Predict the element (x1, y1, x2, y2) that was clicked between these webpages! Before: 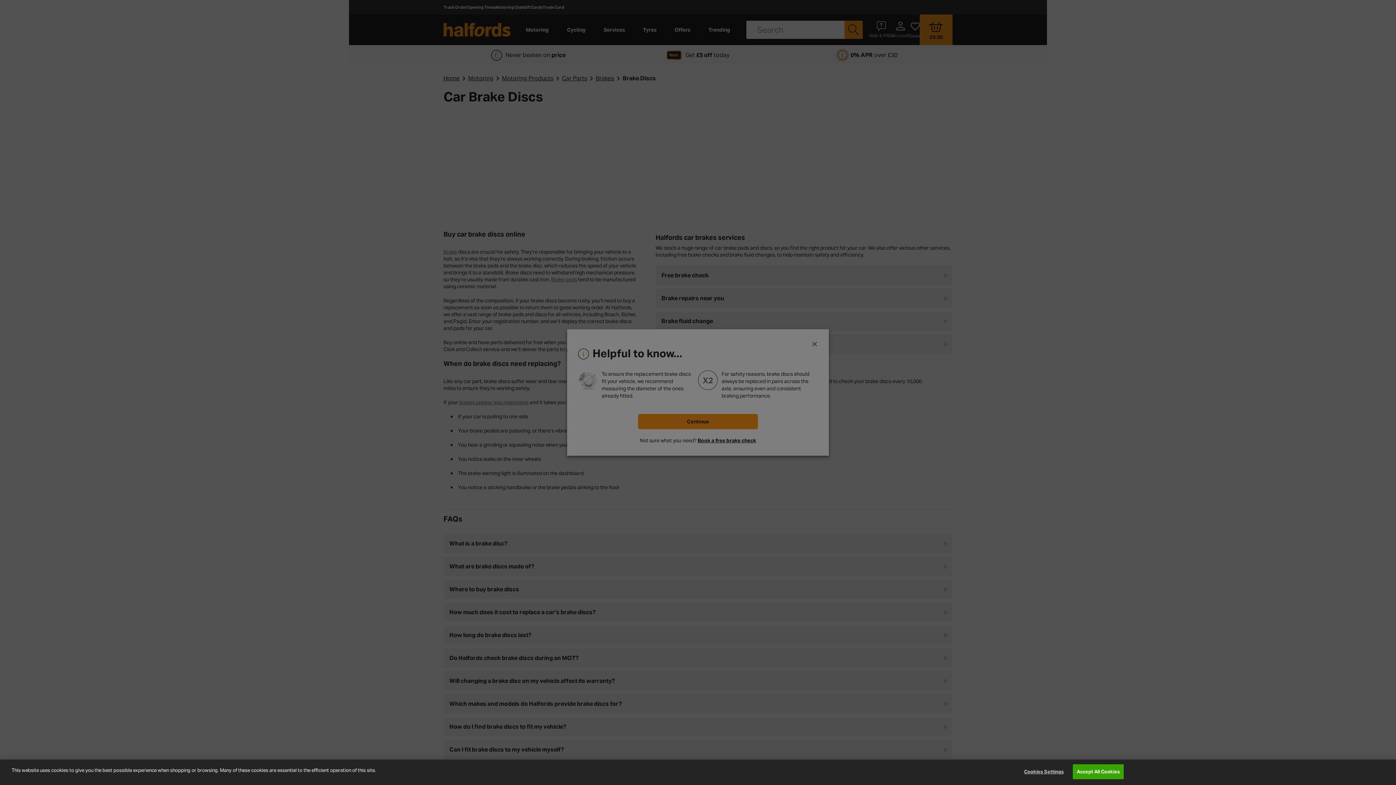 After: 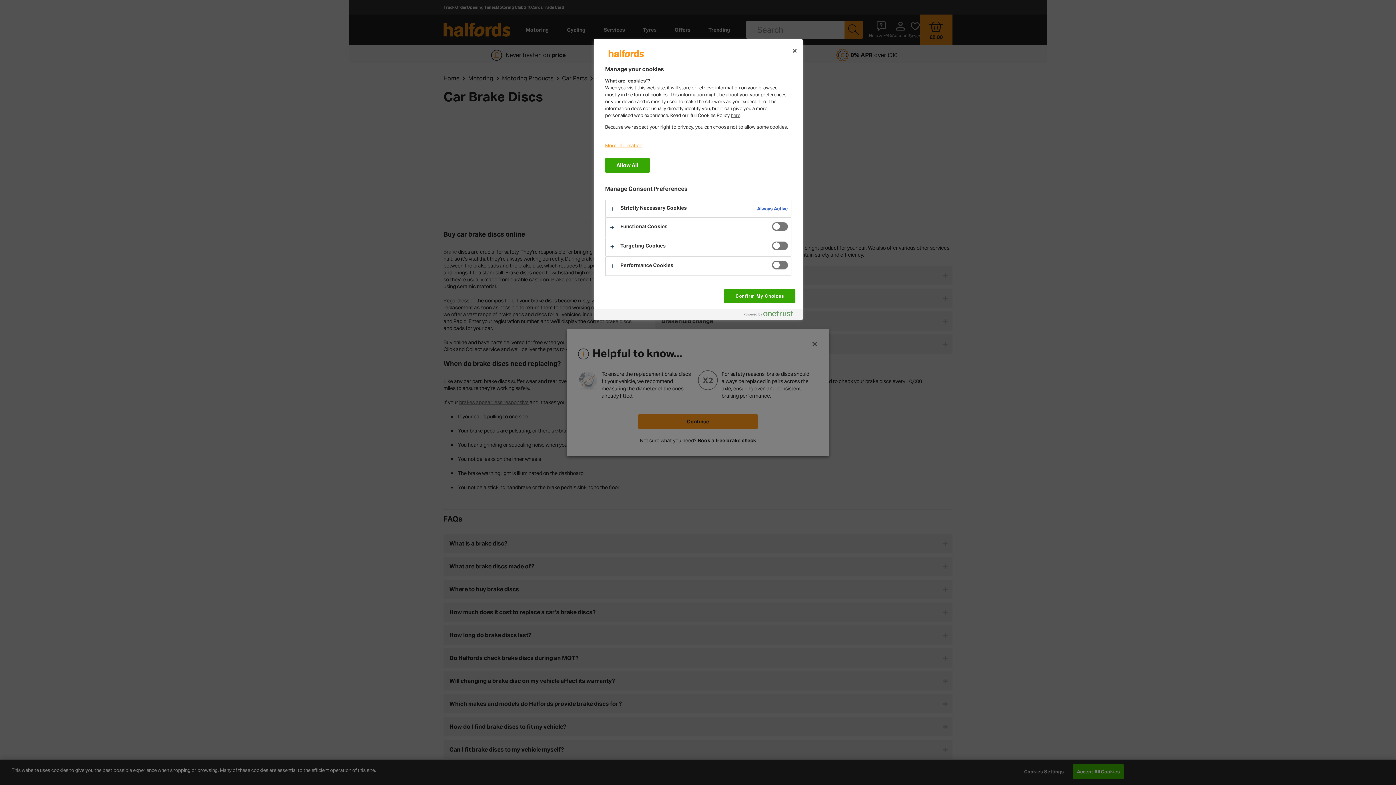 Action: bbox: (1021, 765, 1066, 779) label: Cookies Settings